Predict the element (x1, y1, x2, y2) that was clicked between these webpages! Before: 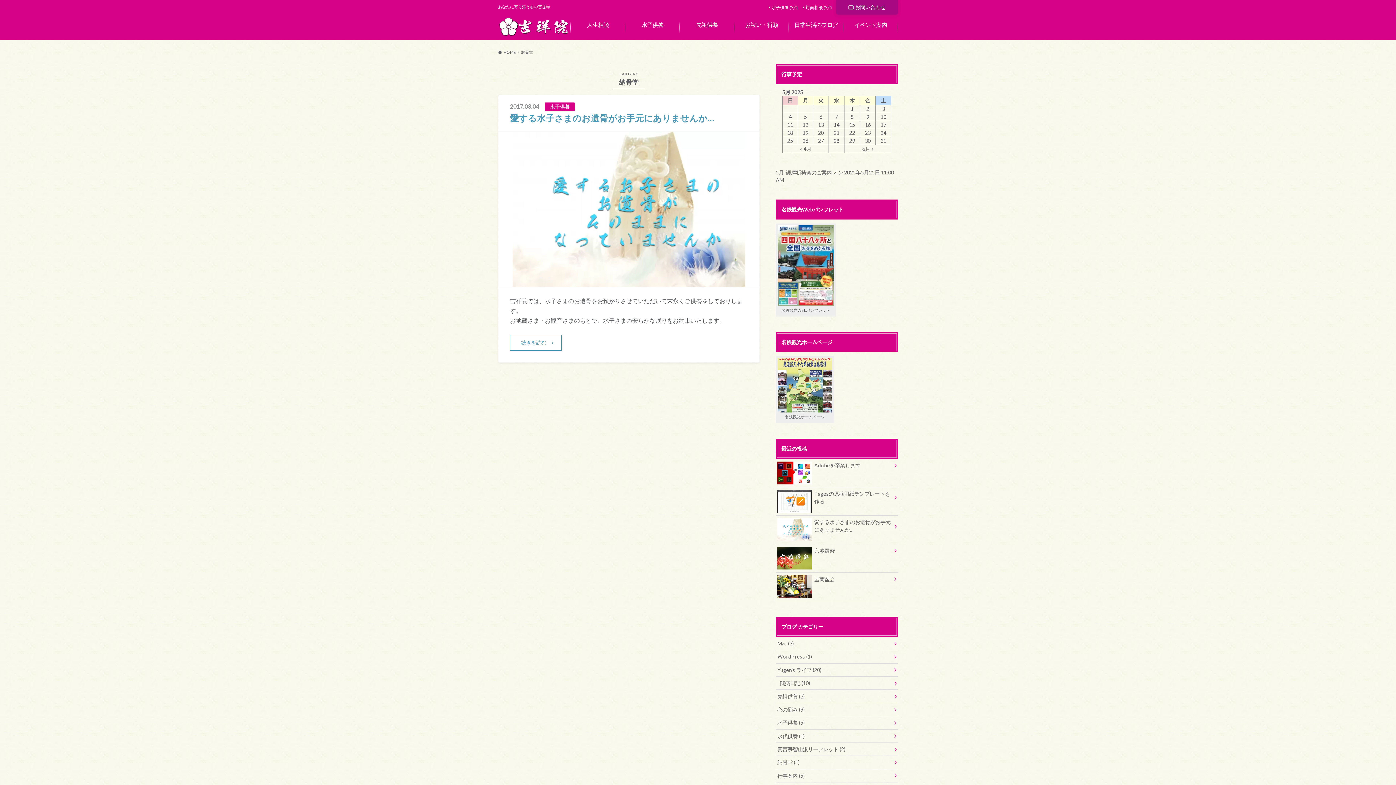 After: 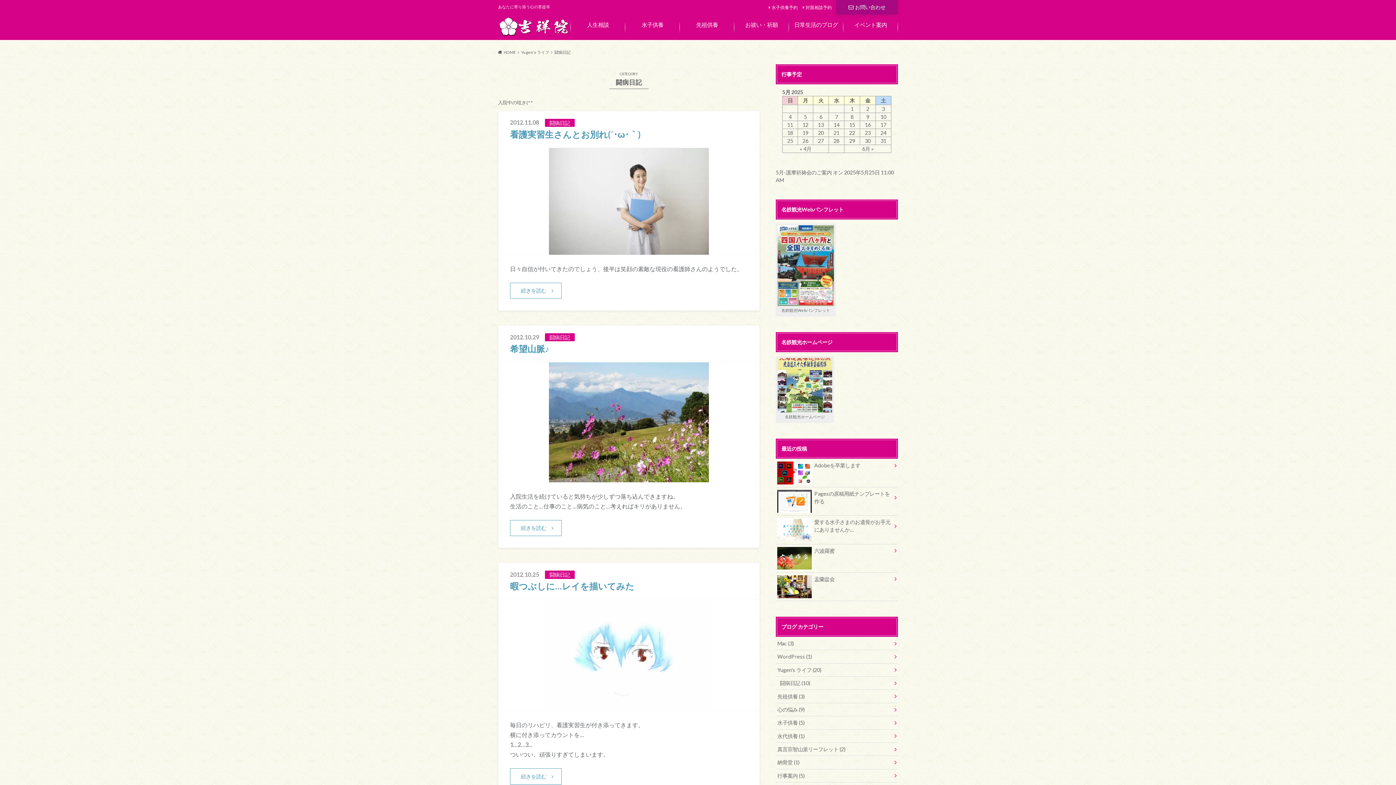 Action: label: 闘病日記 (10) bbox: (776, 677, 898, 689)